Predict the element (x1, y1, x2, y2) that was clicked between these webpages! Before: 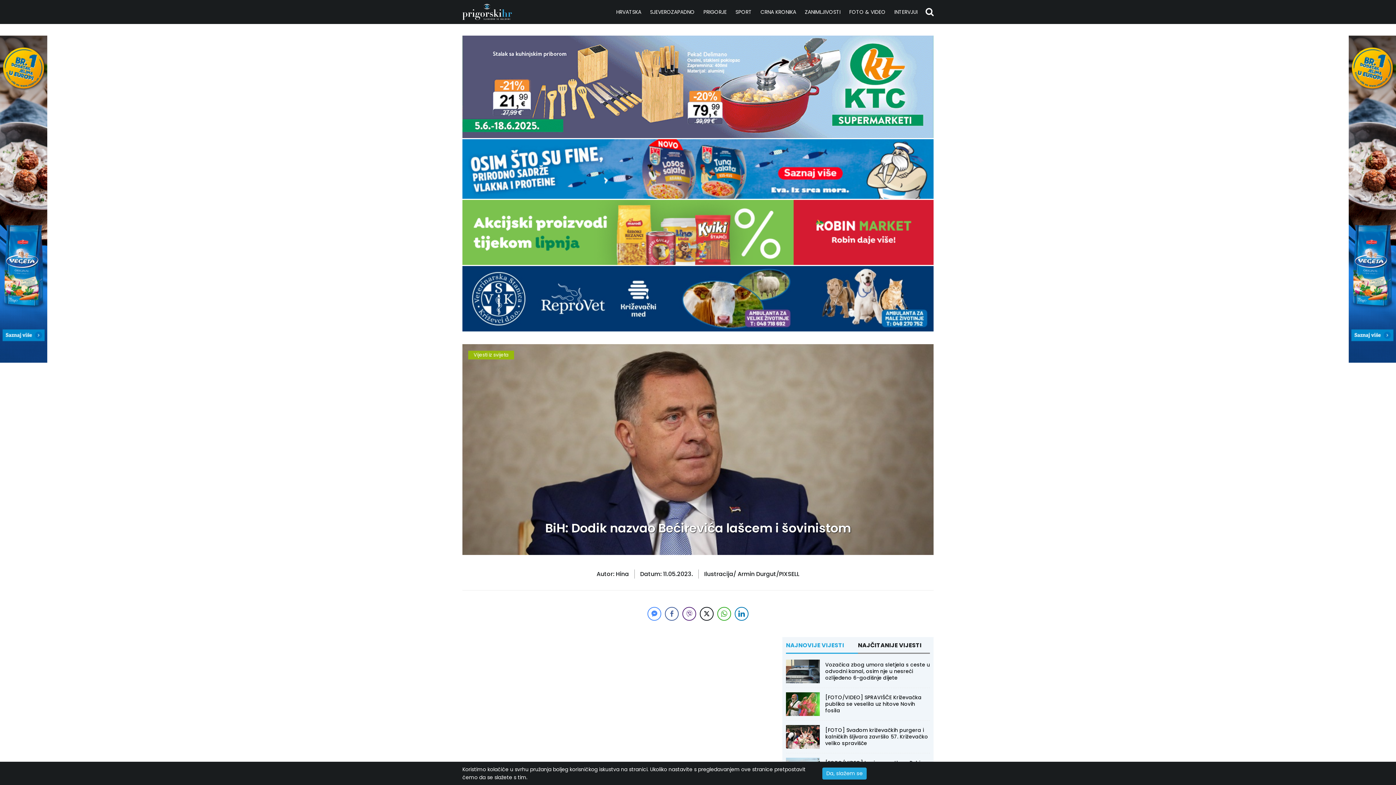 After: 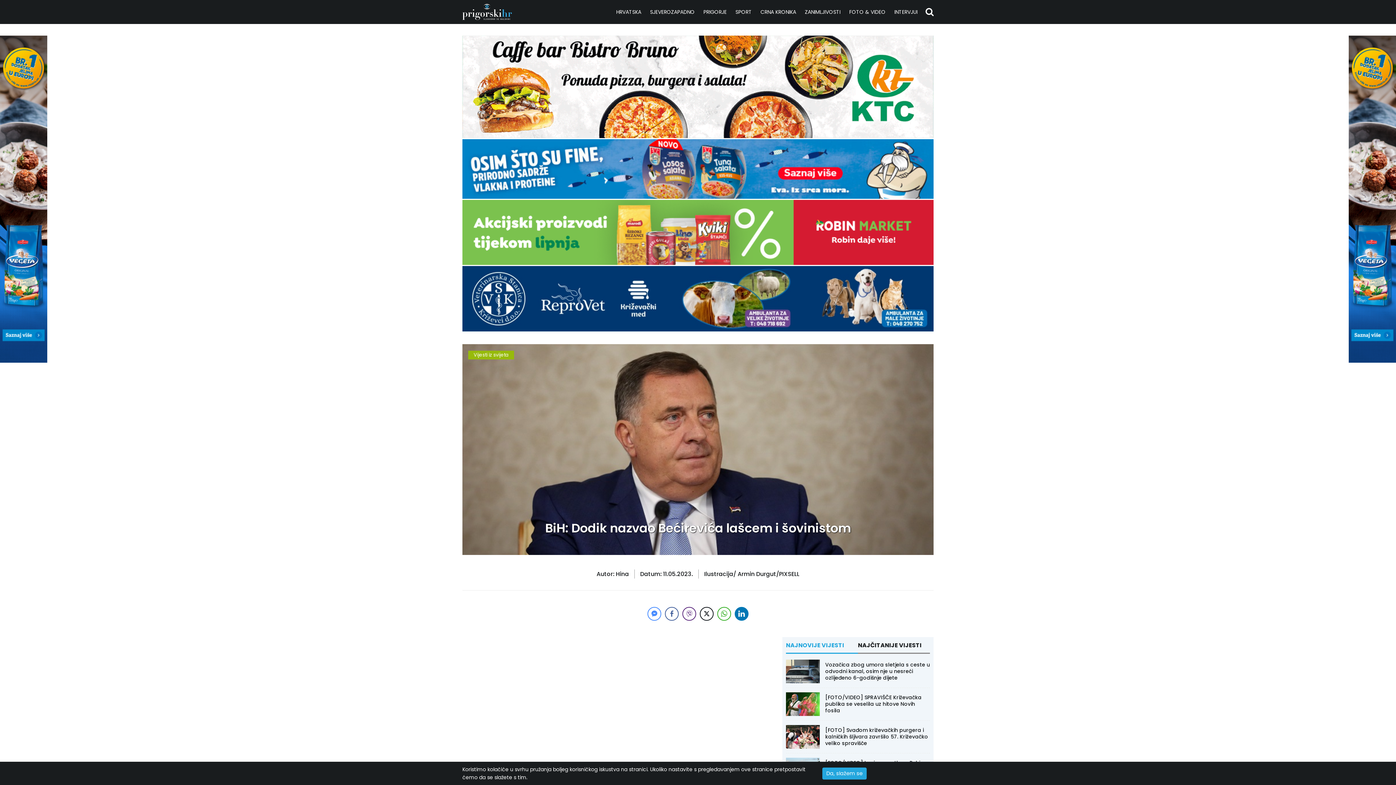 Action: bbox: (734, 607, 748, 621) label: LinkedIn Share